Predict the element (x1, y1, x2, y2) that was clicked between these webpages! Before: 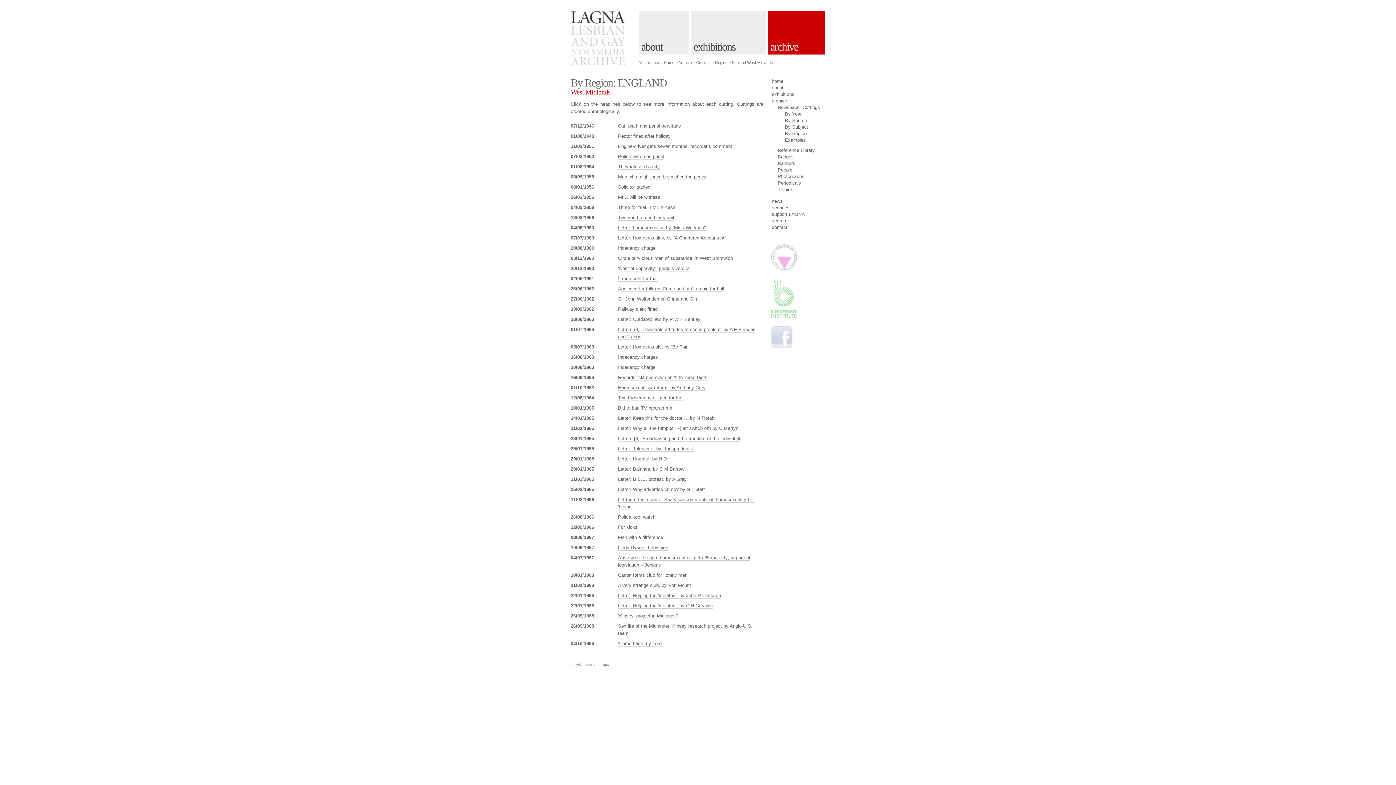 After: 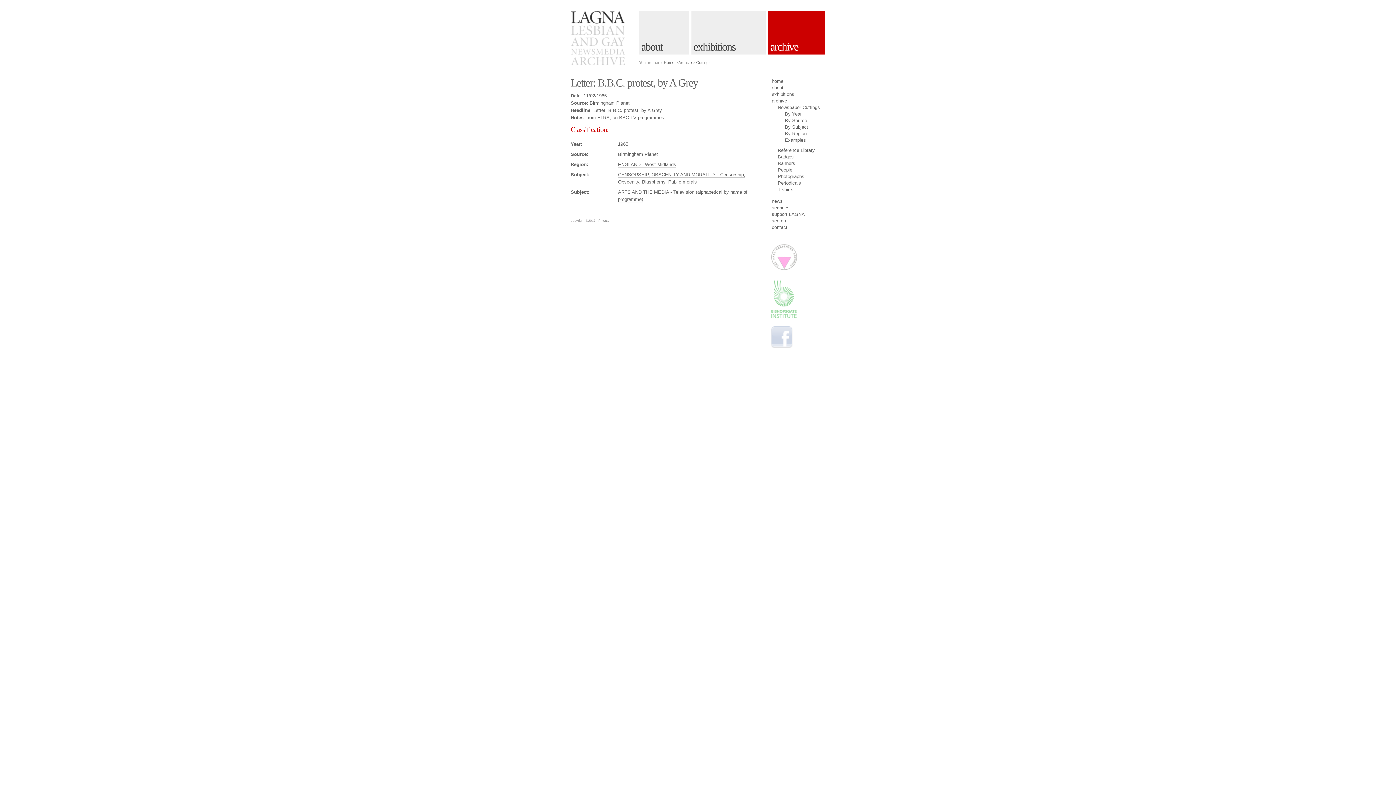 Action: bbox: (618, 476, 686, 482) label: Letter: B.B.C. protest, by A Grey